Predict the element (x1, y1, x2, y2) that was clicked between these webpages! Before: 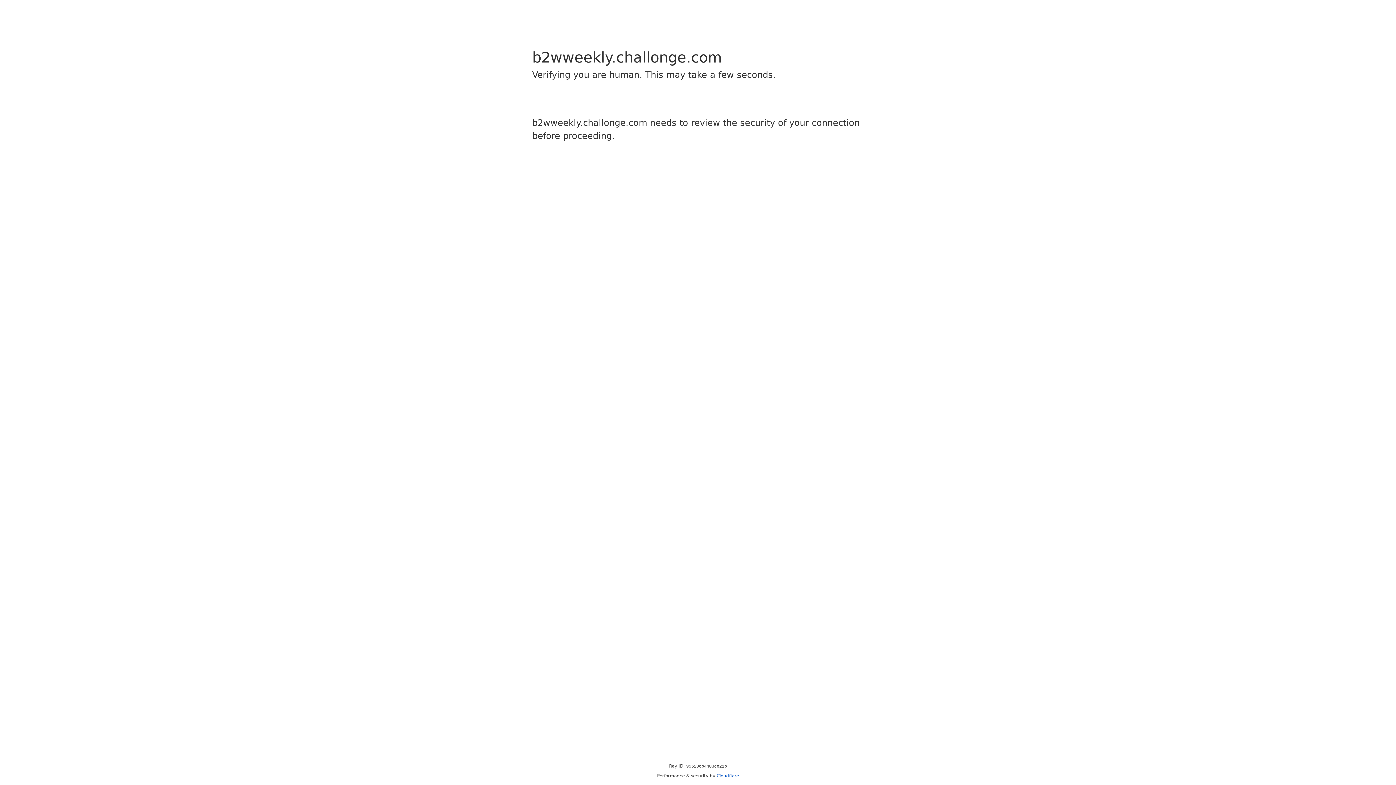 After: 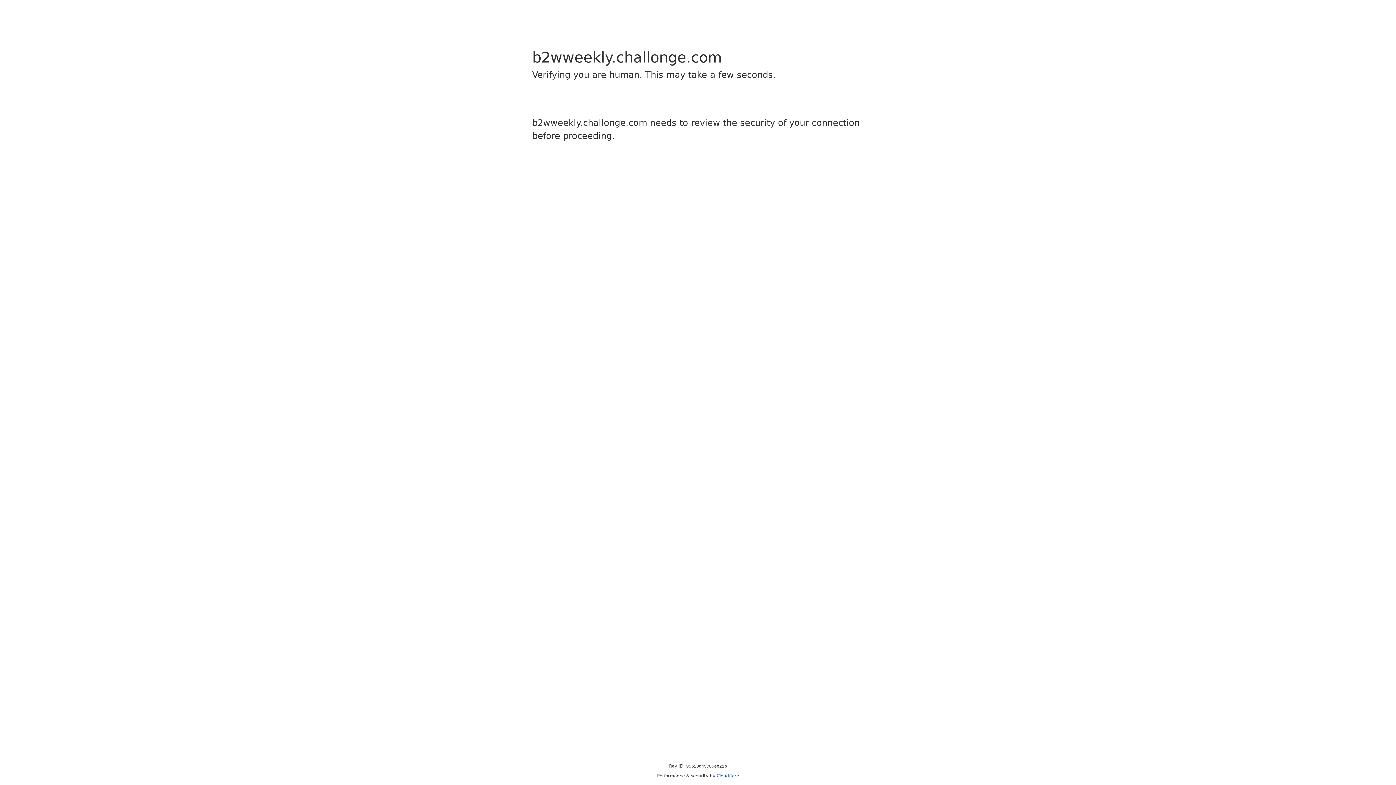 Action: bbox: (716, 773, 739, 778) label: Cloudflare